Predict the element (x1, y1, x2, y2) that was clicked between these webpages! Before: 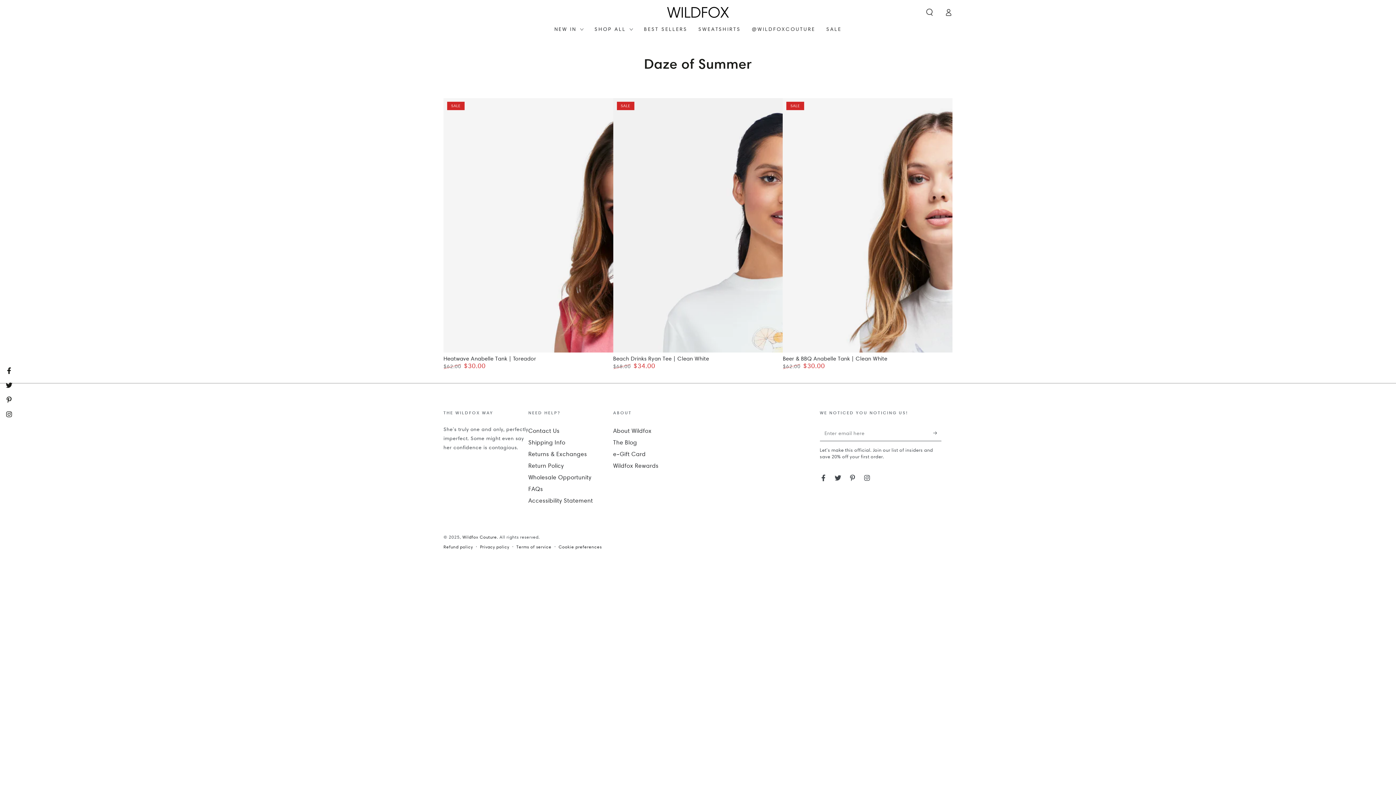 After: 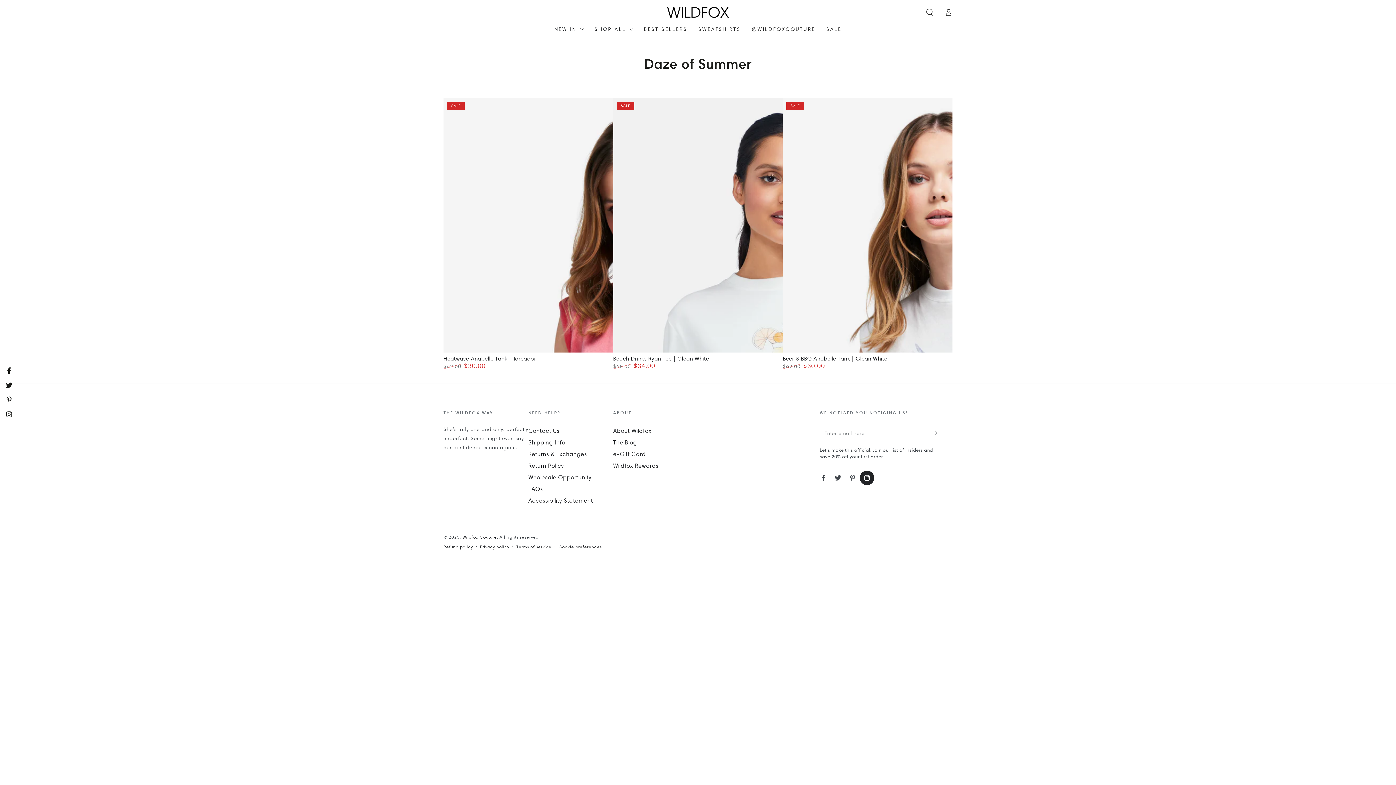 Action: label: Instagram bbox: (860, 470, 874, 485)